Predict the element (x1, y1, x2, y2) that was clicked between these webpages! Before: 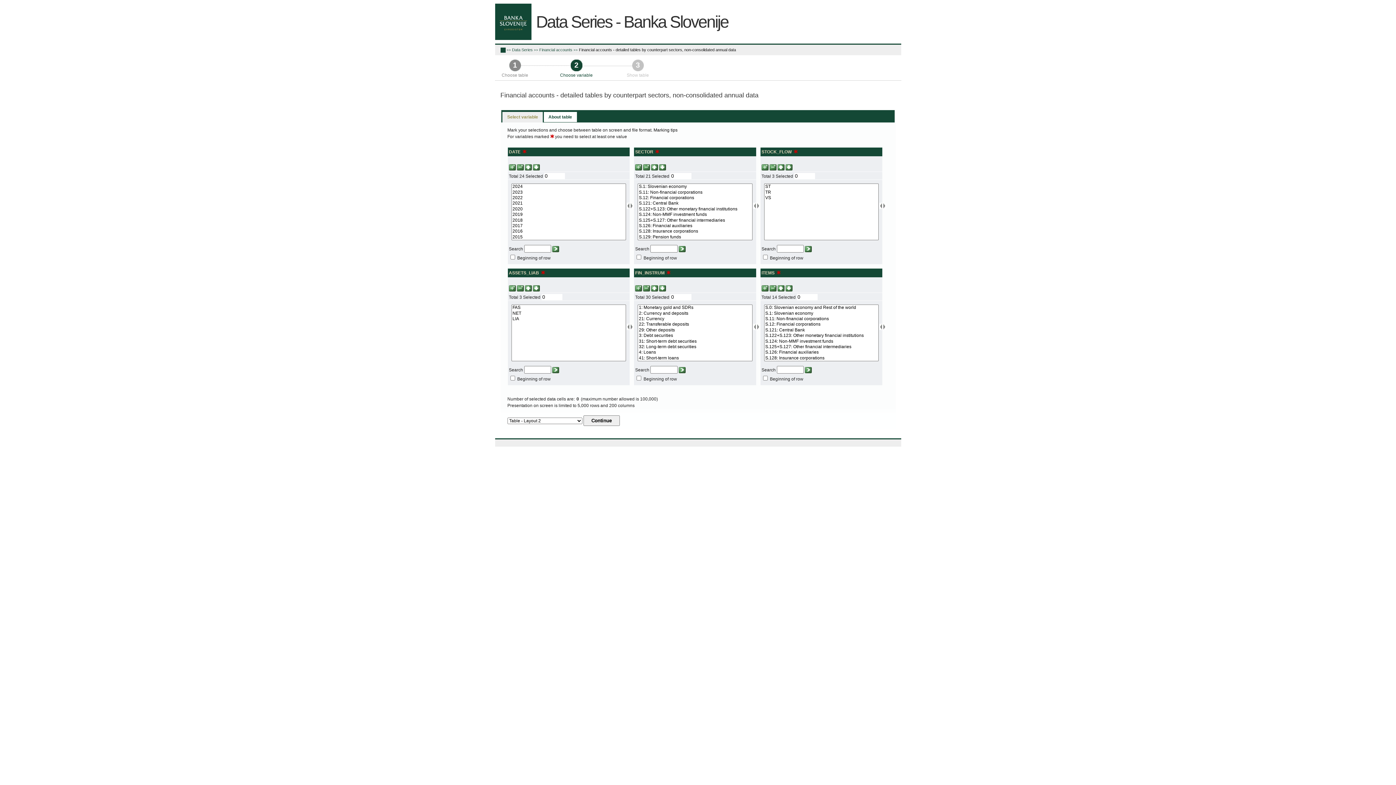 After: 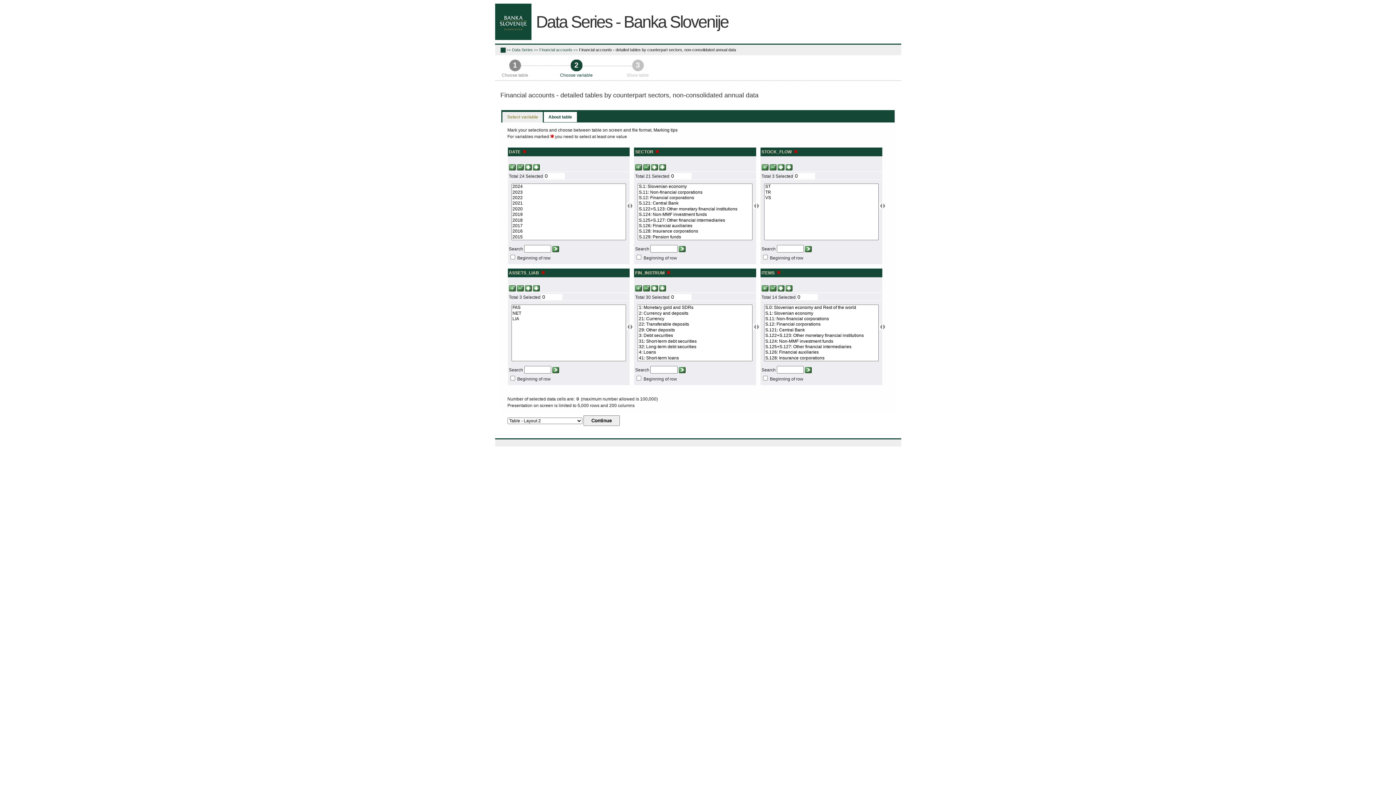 Action: label: Financial accounts - detailed tables by counterpart sectors, non-consolidated annual data bbox: (579, 46, 736, 53)